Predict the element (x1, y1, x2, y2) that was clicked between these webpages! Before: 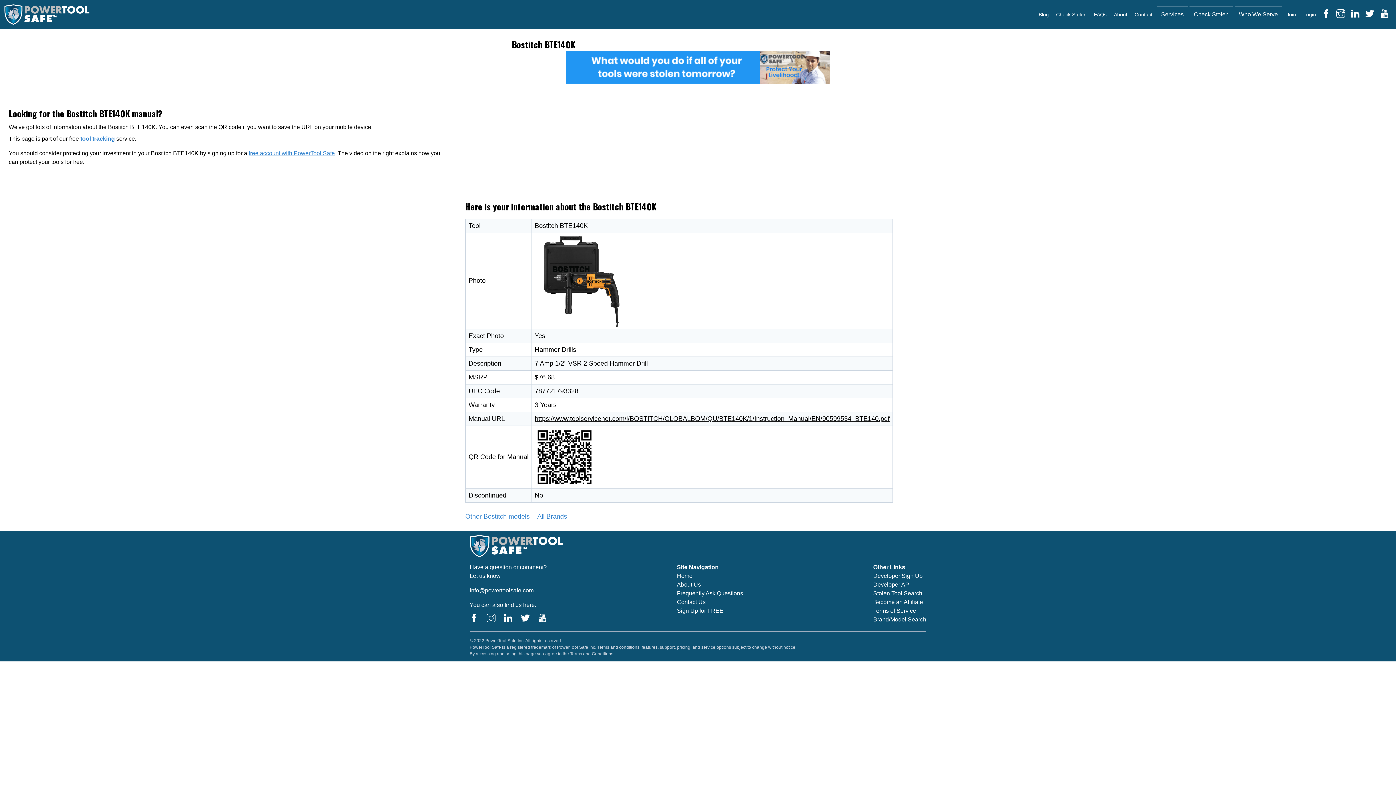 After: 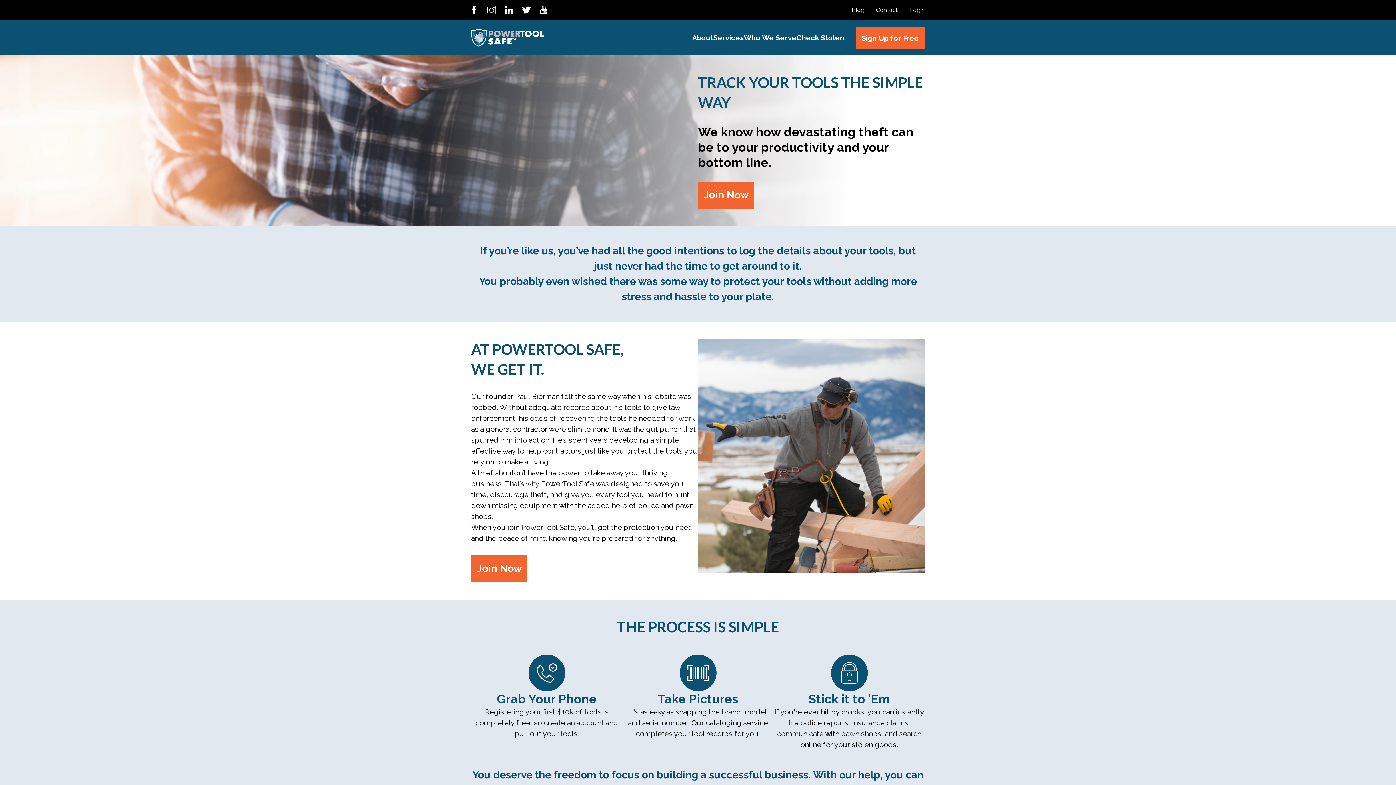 Action: label: About bbox: (1111, 11, 1130, 17)